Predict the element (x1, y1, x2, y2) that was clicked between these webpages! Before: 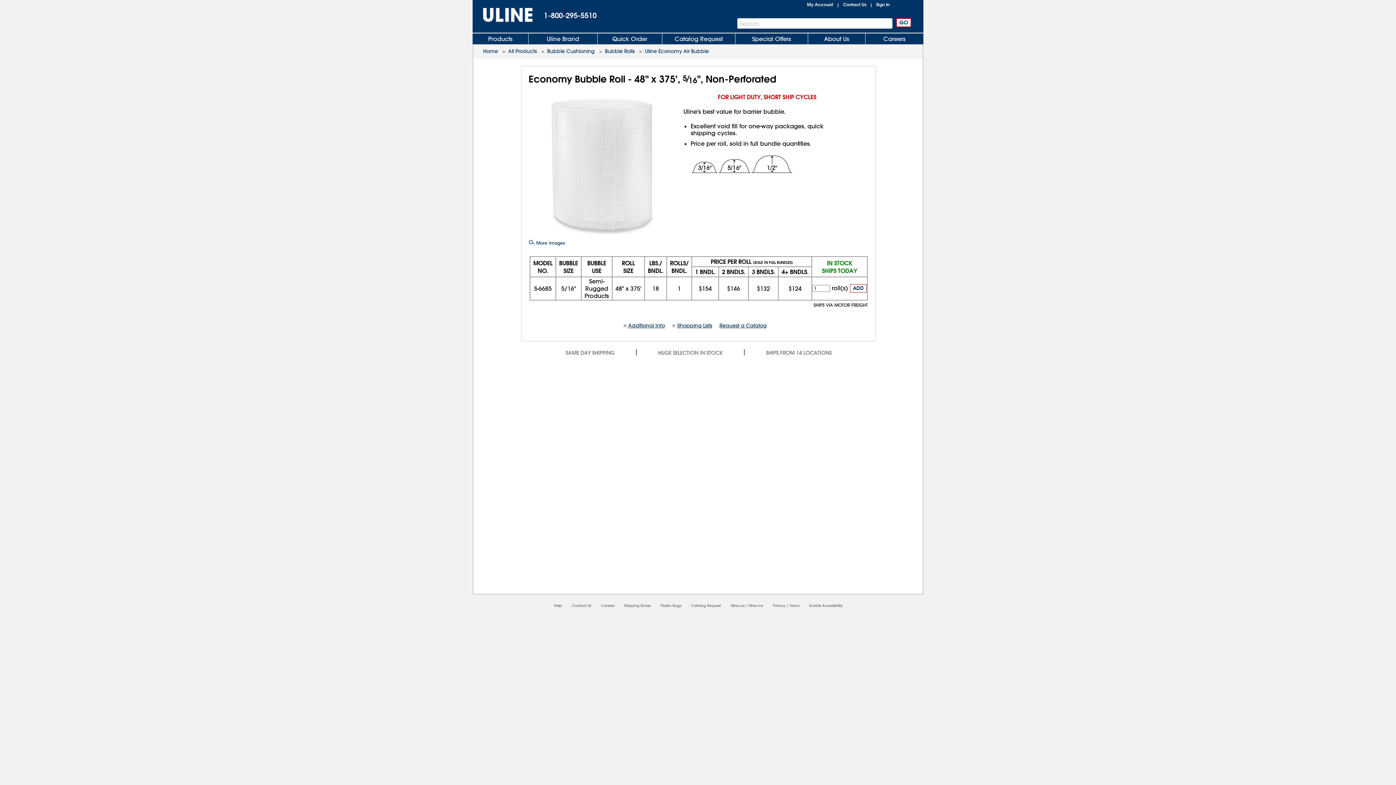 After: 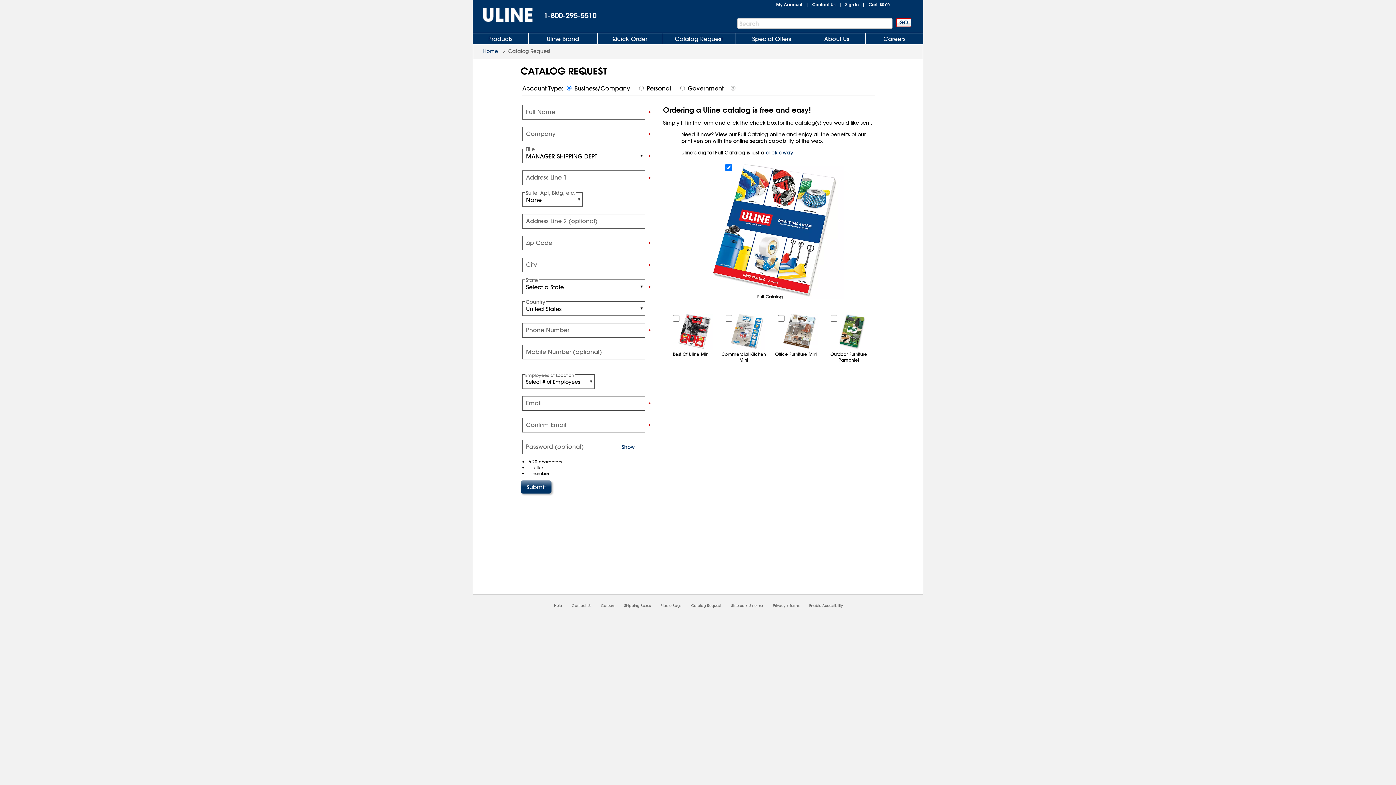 Action: bbox: (691, 603, 721, 608) label: Catalog Request